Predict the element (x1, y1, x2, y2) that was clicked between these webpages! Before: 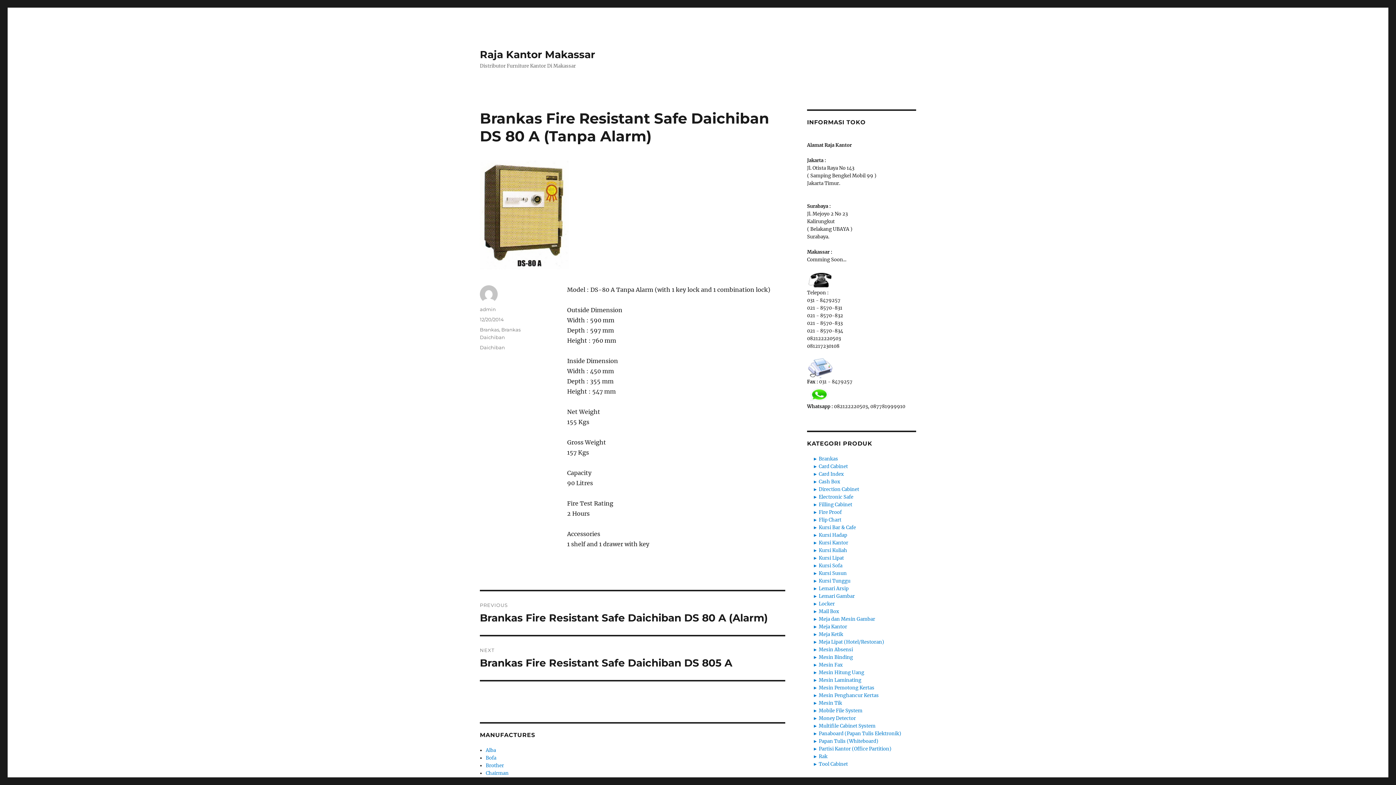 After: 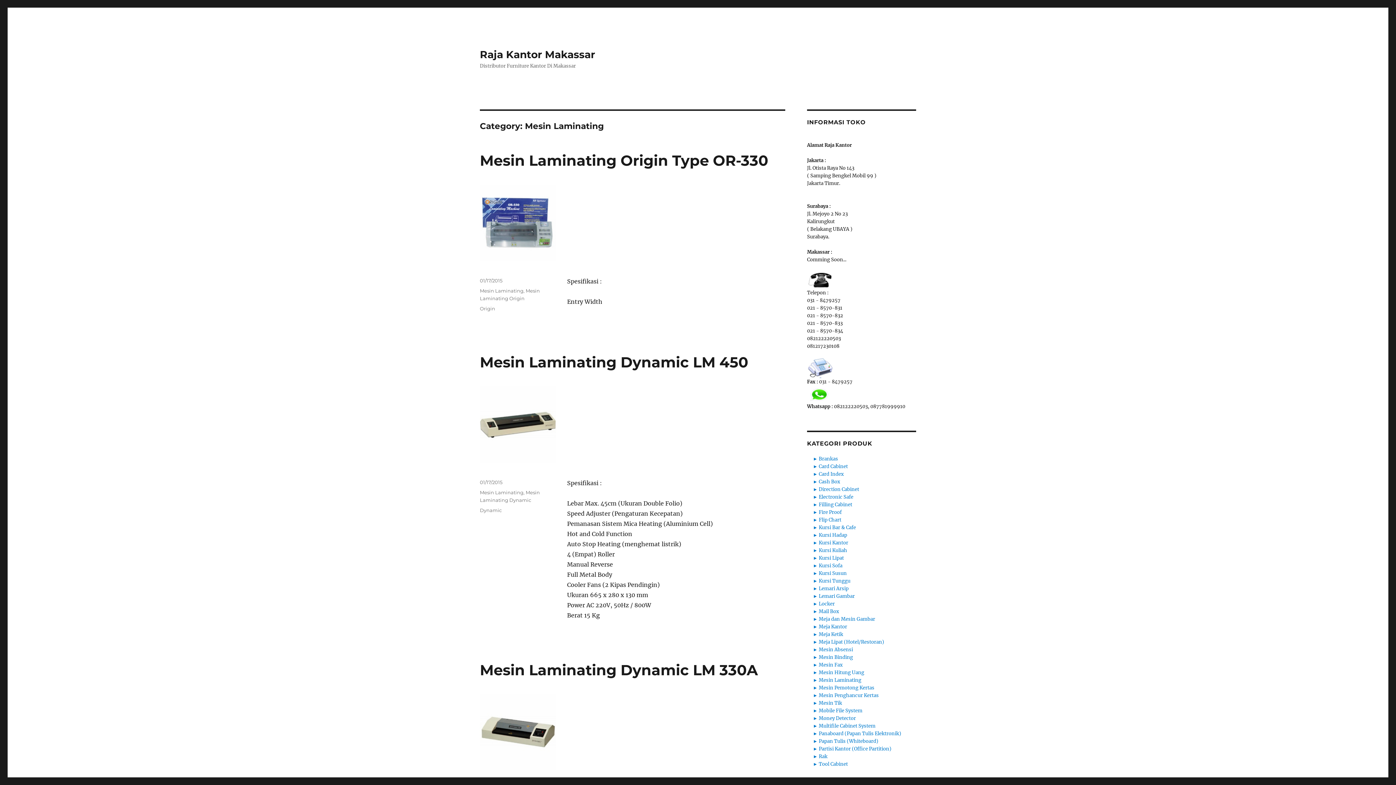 Action: bbox: (819, 676, 861, 684) label: Mesin Laminating